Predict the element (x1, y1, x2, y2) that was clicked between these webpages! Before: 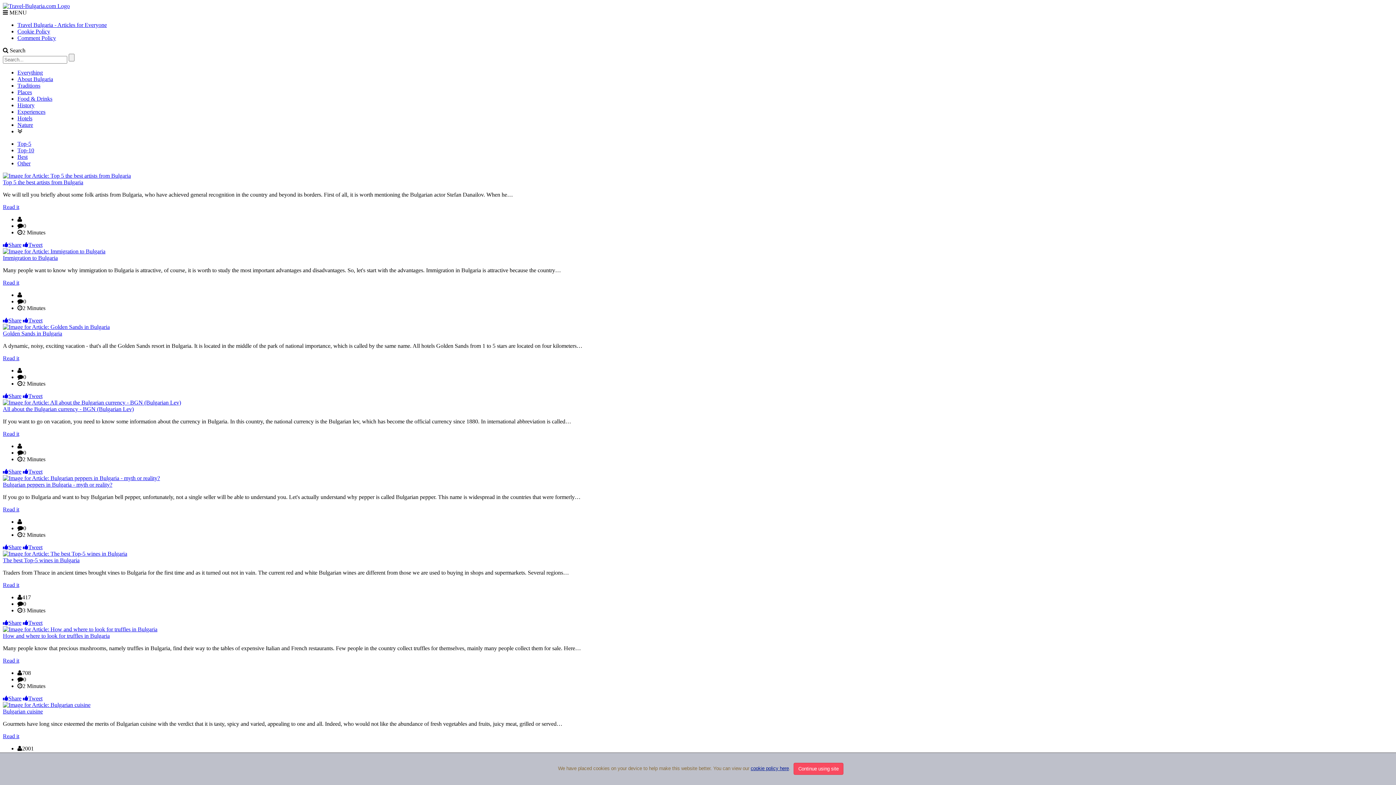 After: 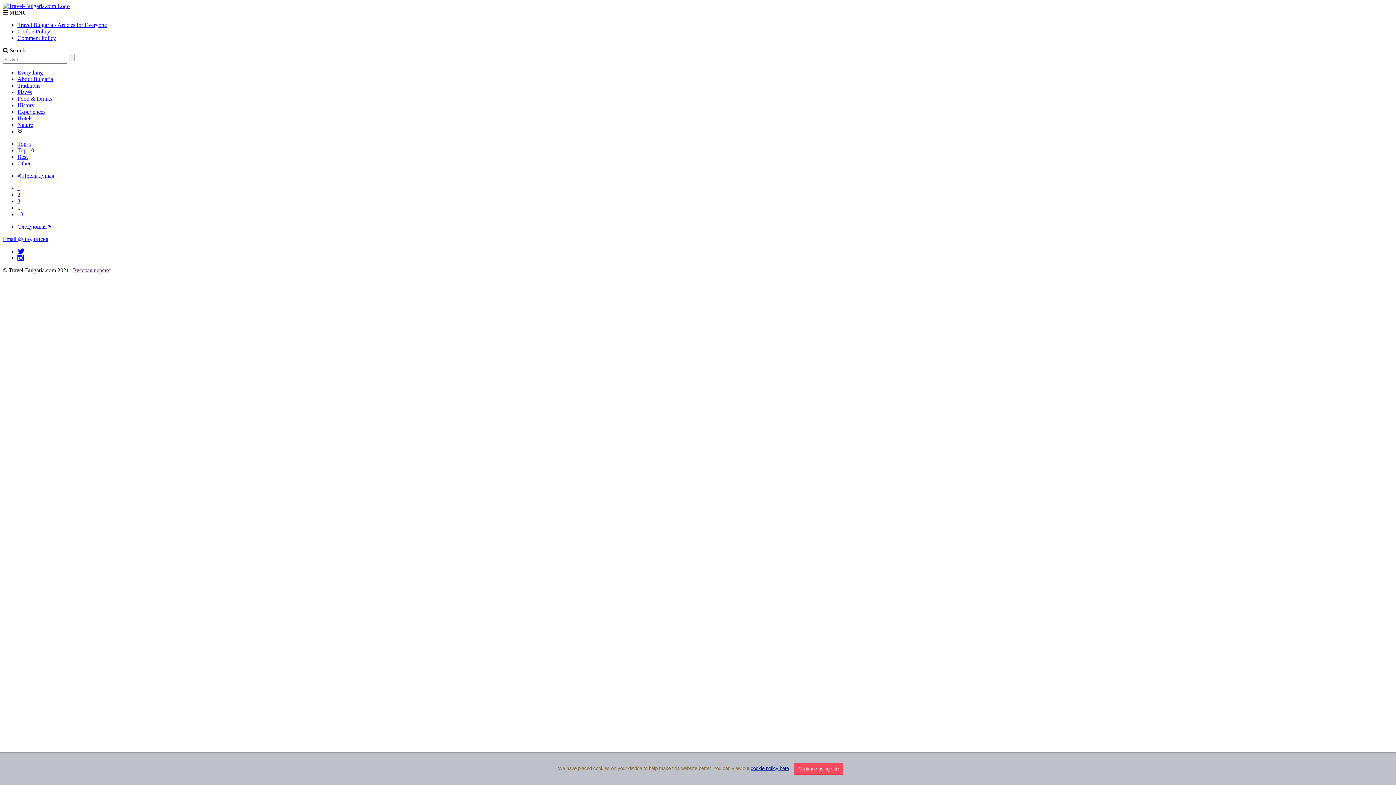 Action: bbox: (17, 76, 53, 82) label: About Bulgaria